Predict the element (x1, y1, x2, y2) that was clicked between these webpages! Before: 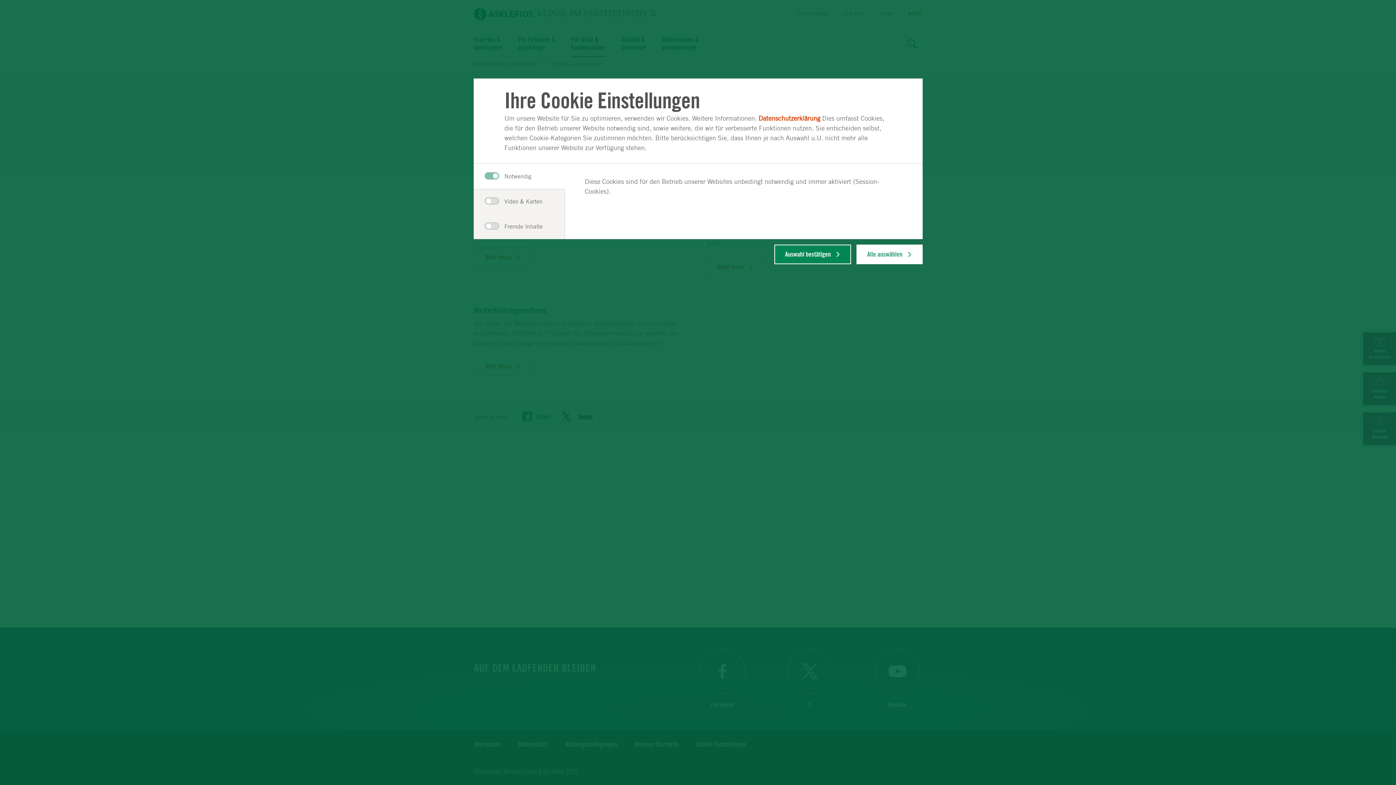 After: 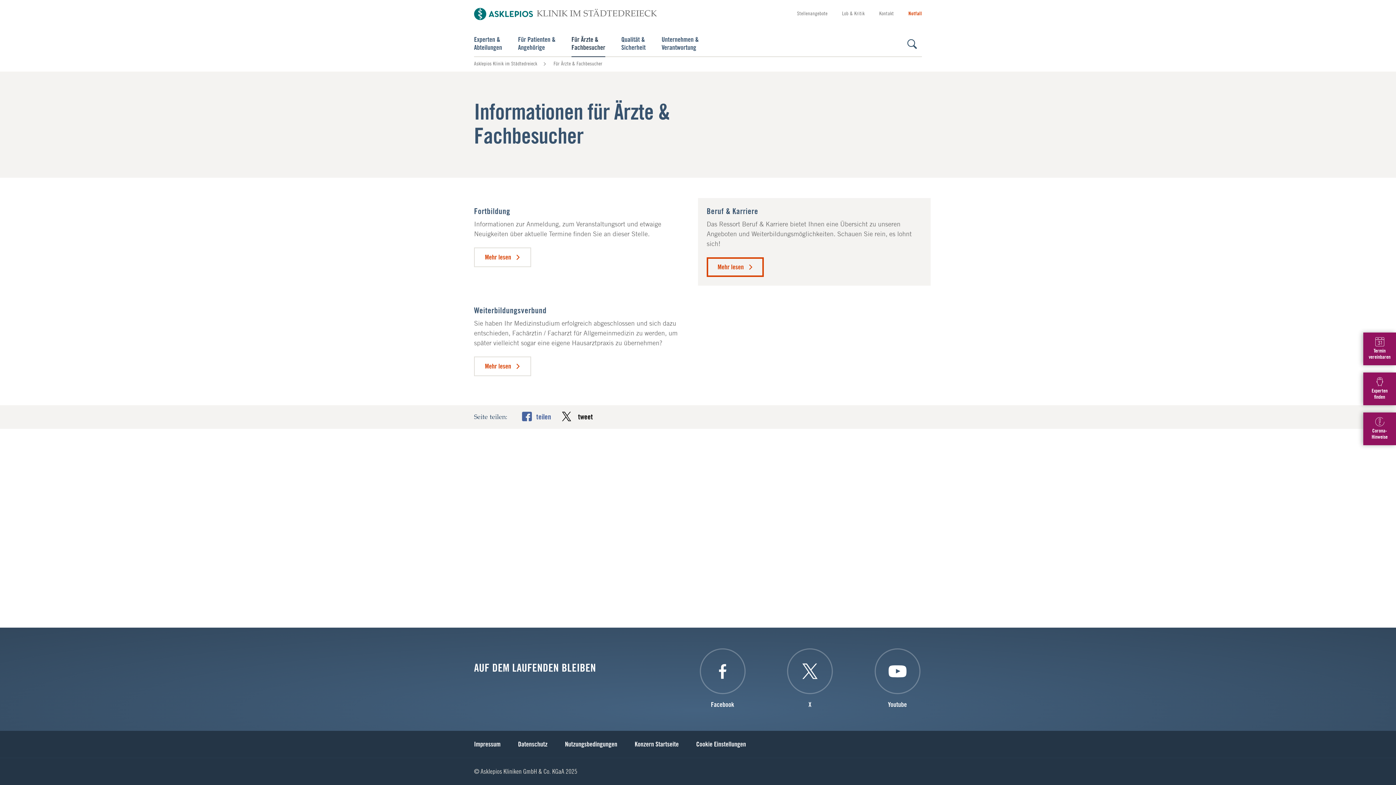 Action: bbox: (774, 244, 851, 264) label: Auswahl bestätigen